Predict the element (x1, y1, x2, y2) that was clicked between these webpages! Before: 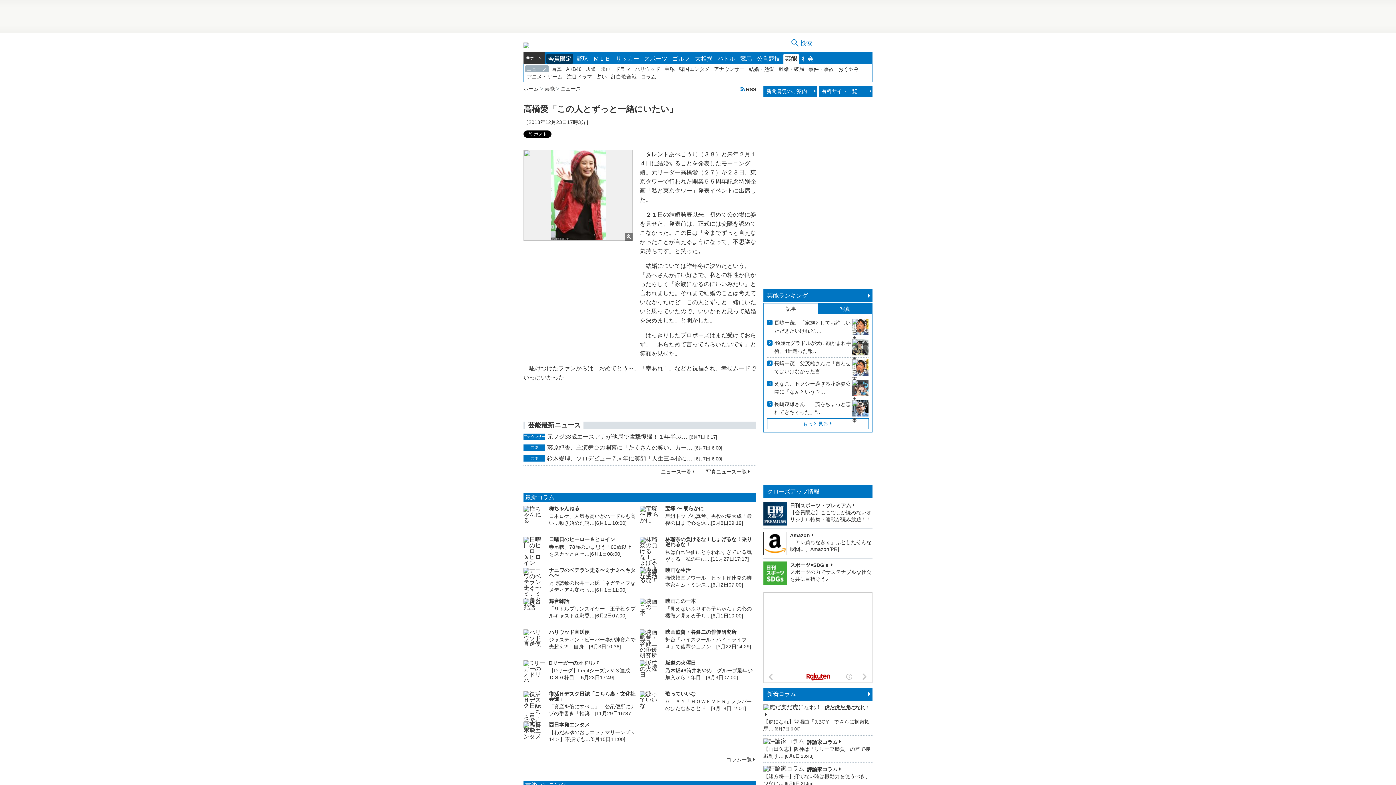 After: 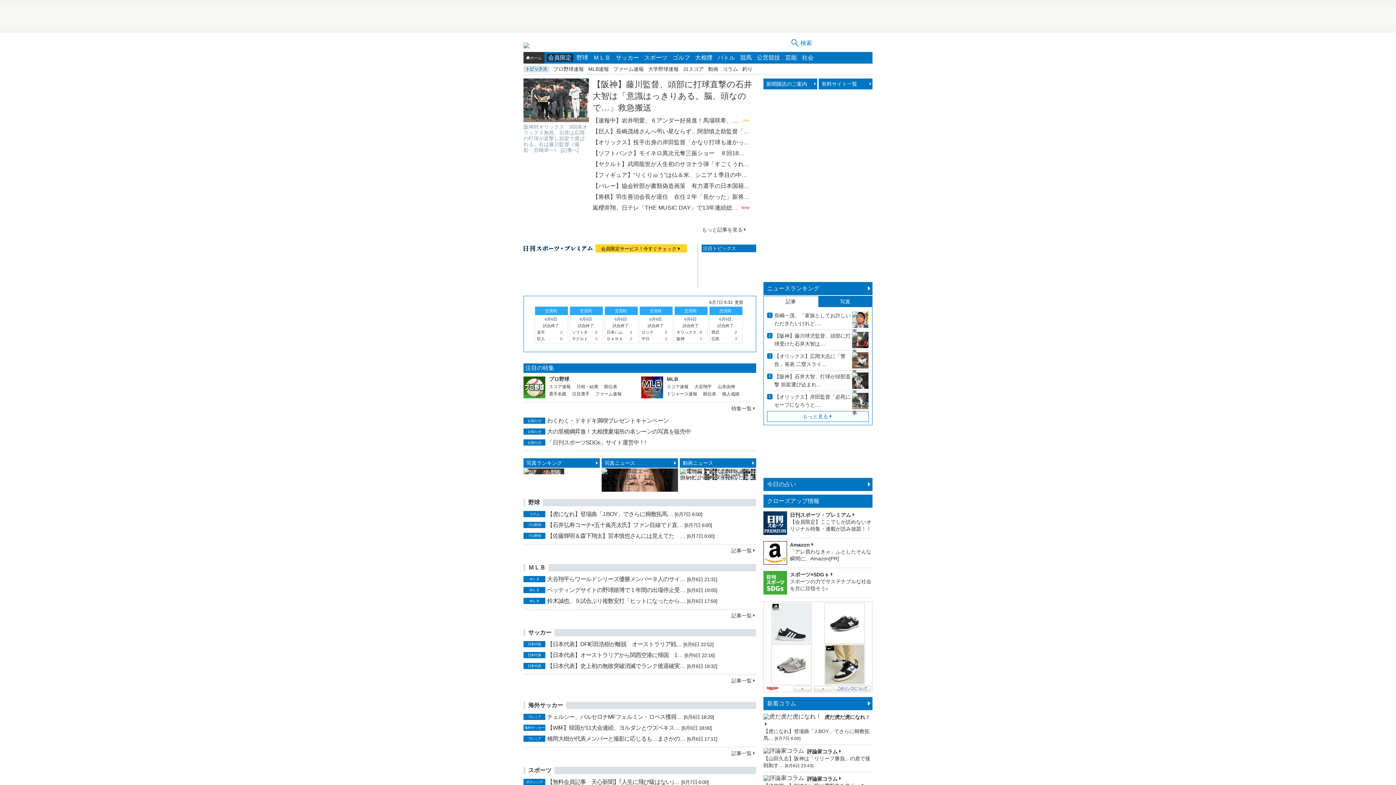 Action: bbox: (523, 52, 544, 63) label: ホーム